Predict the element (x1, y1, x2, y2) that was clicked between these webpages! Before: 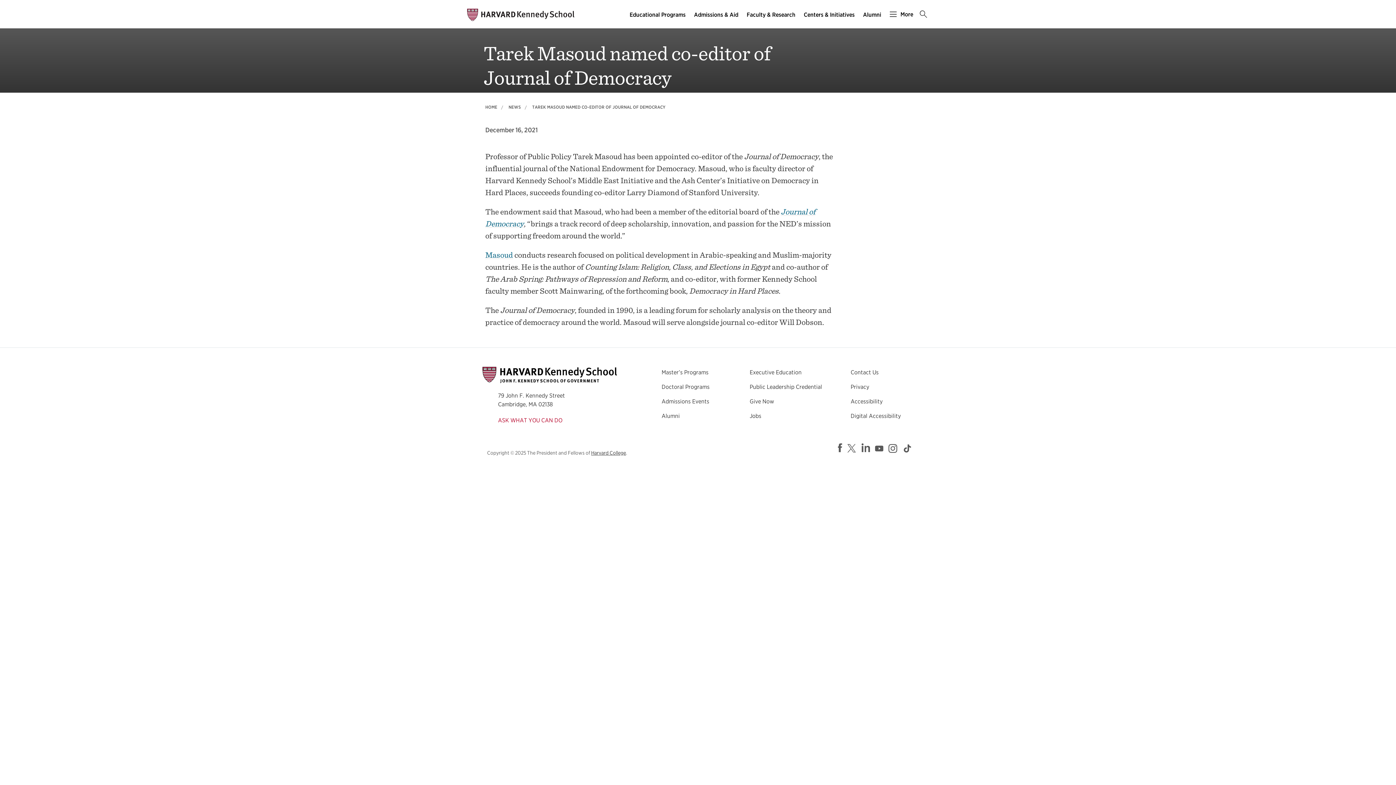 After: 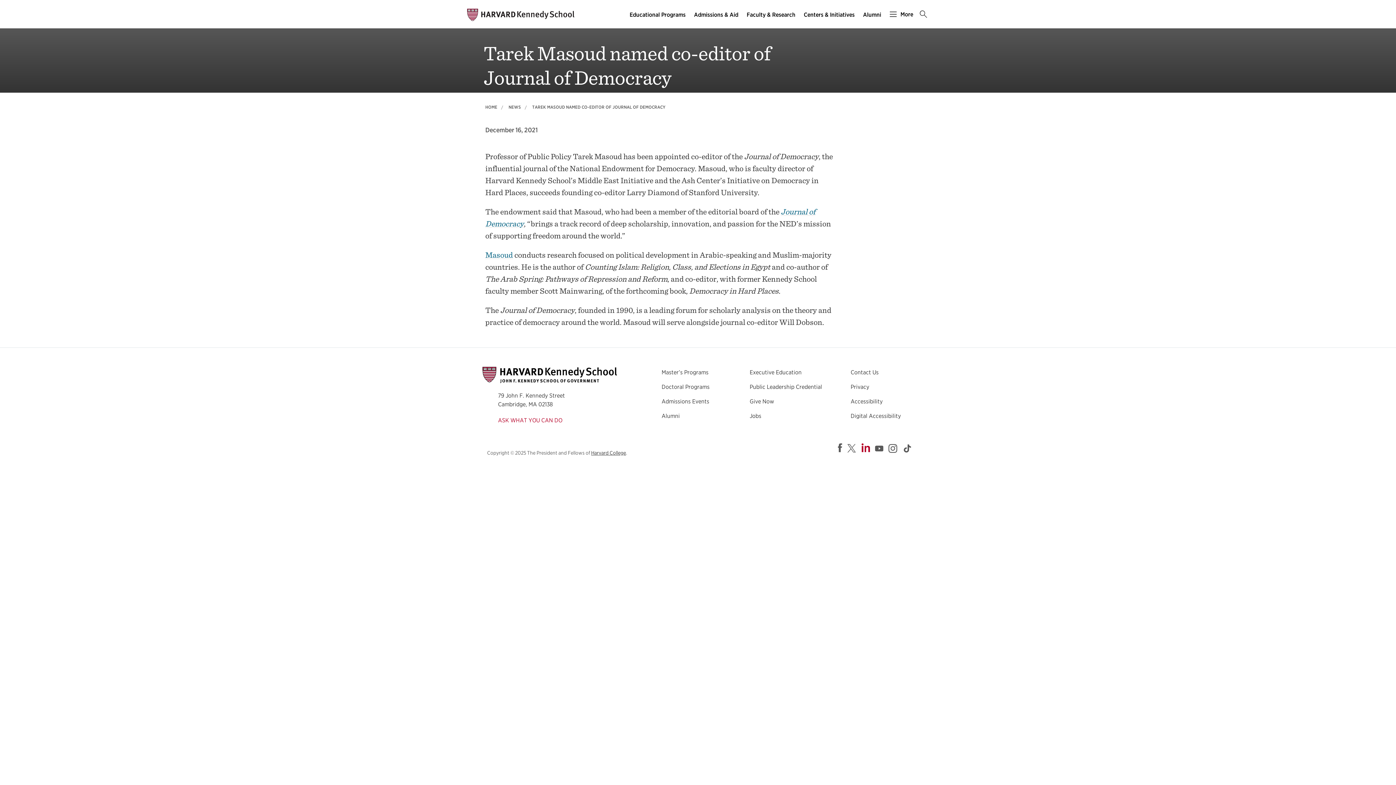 Action: bbox: (861, 441, 872, 454) label: https://www.linkedin.com/school/harvard-kennedy-school-of-government/